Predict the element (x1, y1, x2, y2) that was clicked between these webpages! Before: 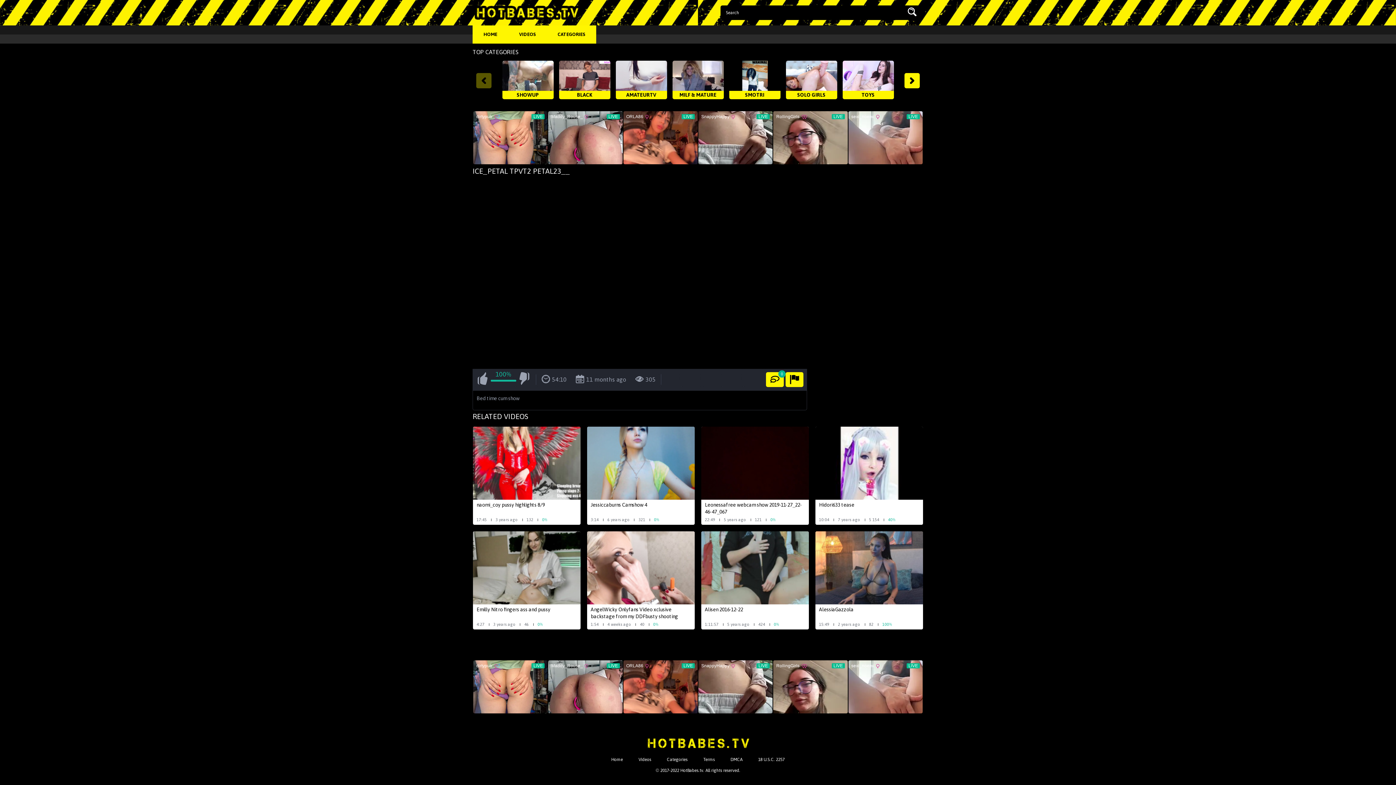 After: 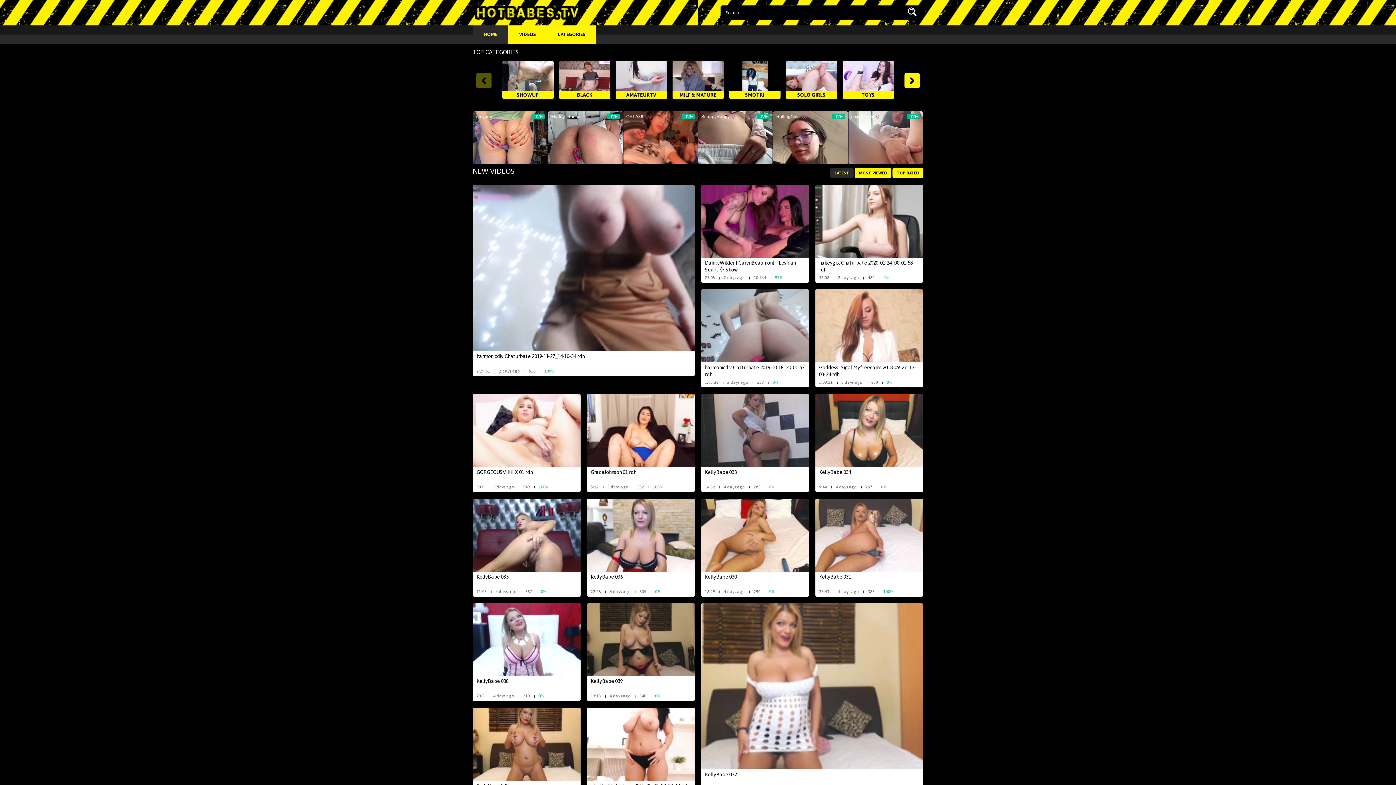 Action: bbox: (472, 5, 581, 20) label: Hotbabes.tv